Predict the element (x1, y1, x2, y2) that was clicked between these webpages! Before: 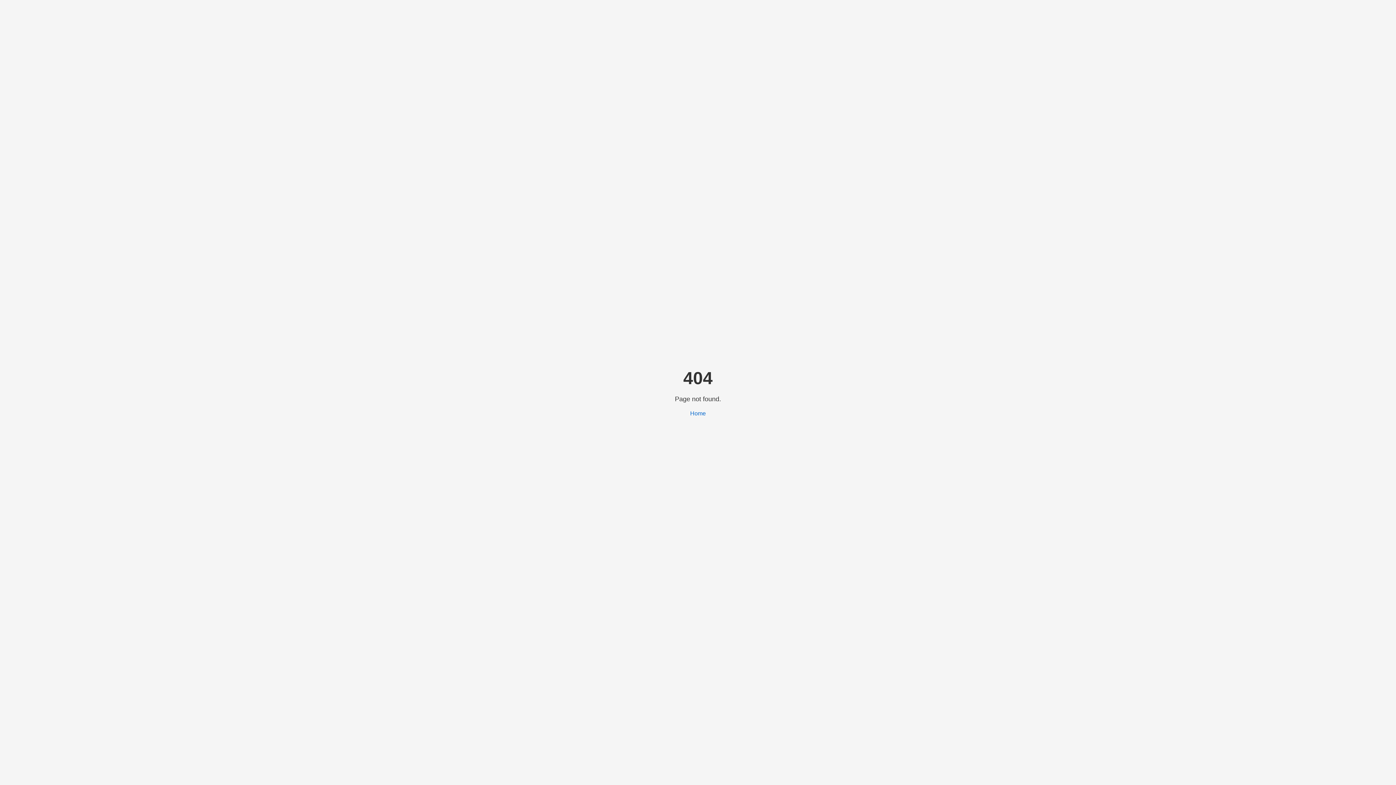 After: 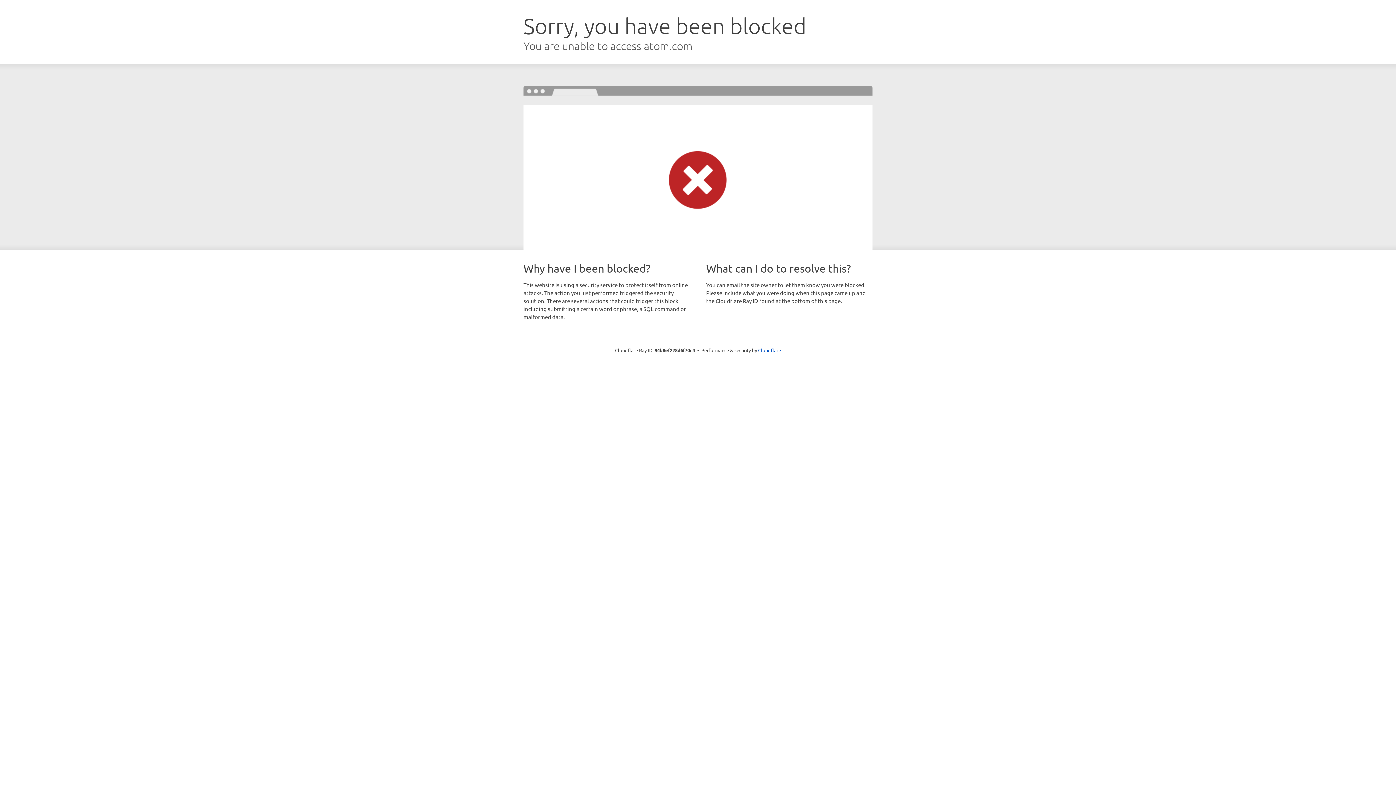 Action: label: Home bbox: (690, 410, 706, 416)